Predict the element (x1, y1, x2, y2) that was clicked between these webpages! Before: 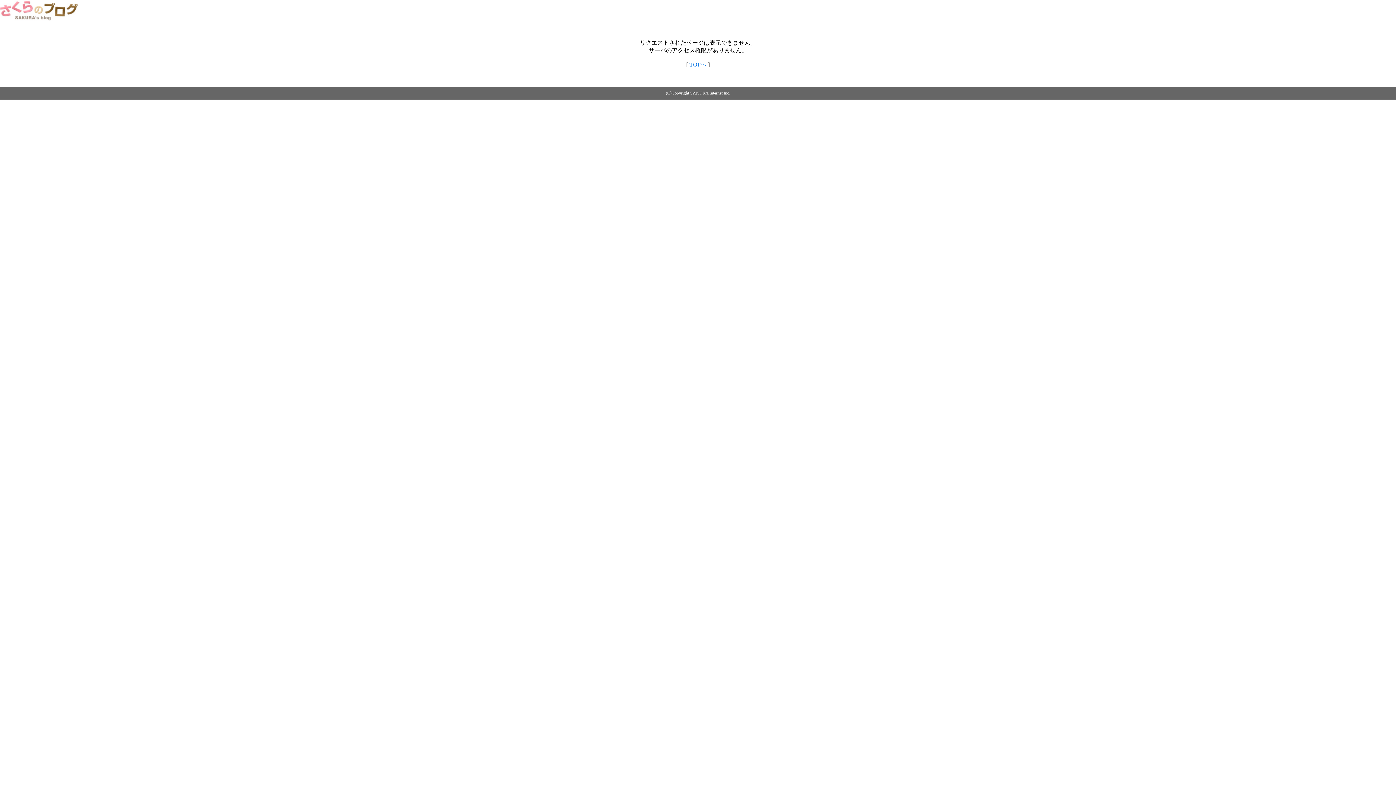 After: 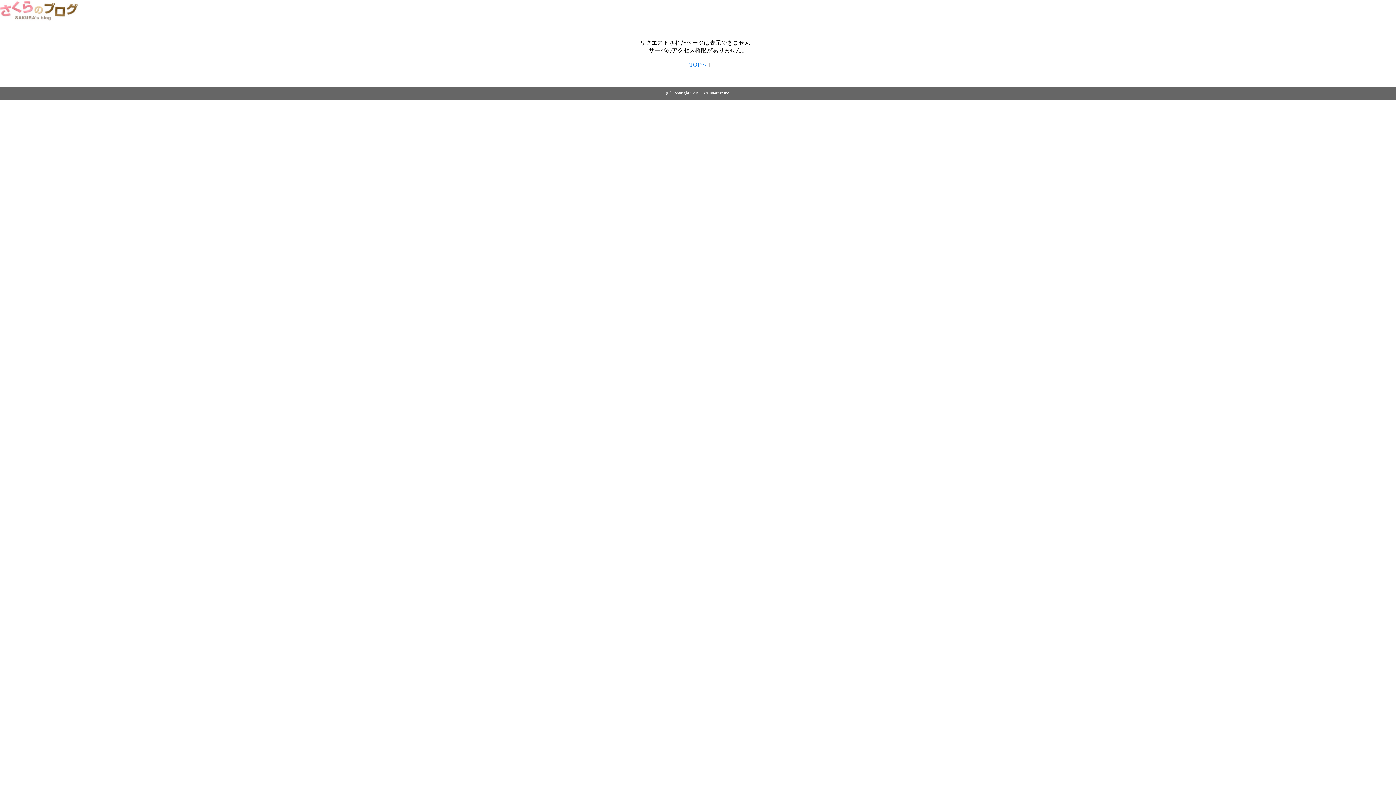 Action: label: TOPへ bbox: (689, 61, 706, 67)